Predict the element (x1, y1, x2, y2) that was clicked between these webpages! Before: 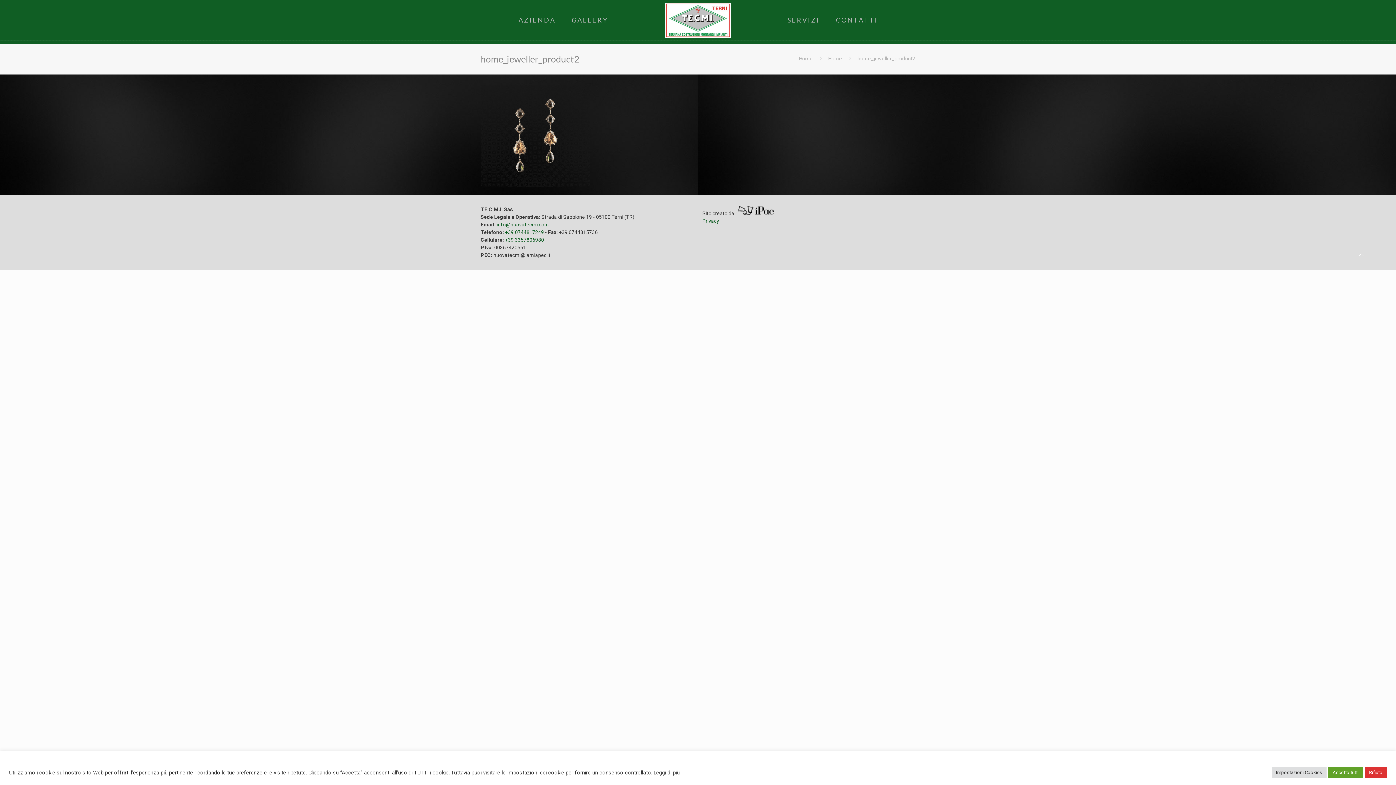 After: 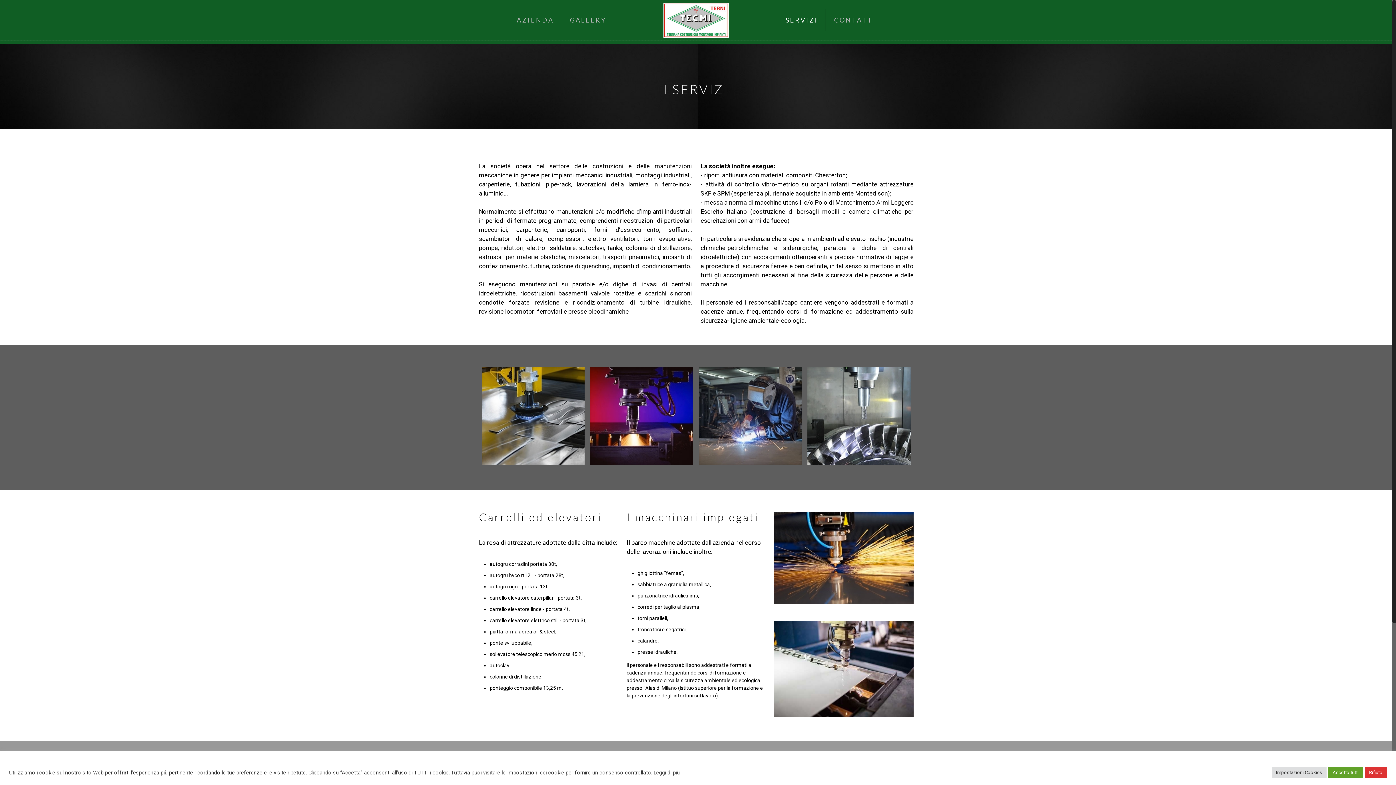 Action: label: SERVIZI bbox: (780, 0, 827, 40)